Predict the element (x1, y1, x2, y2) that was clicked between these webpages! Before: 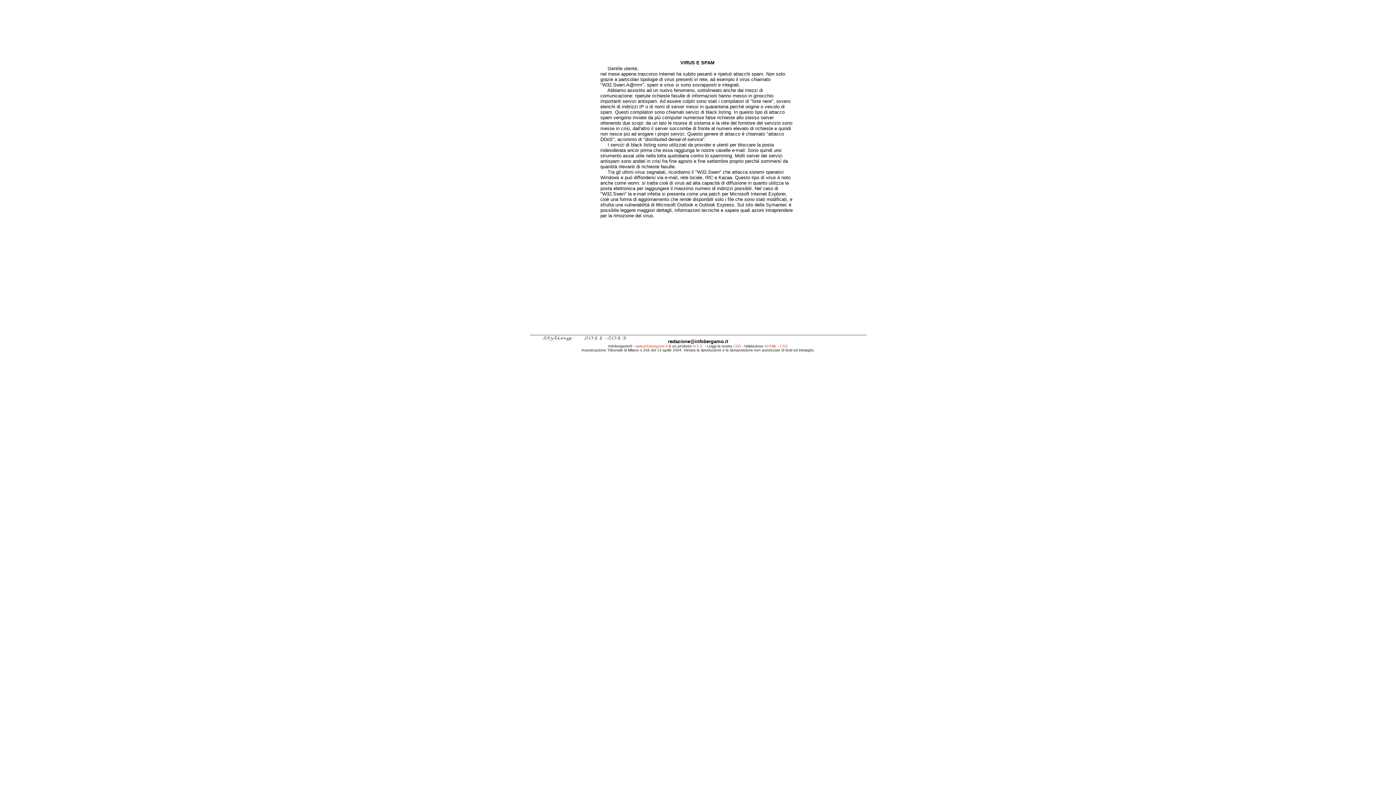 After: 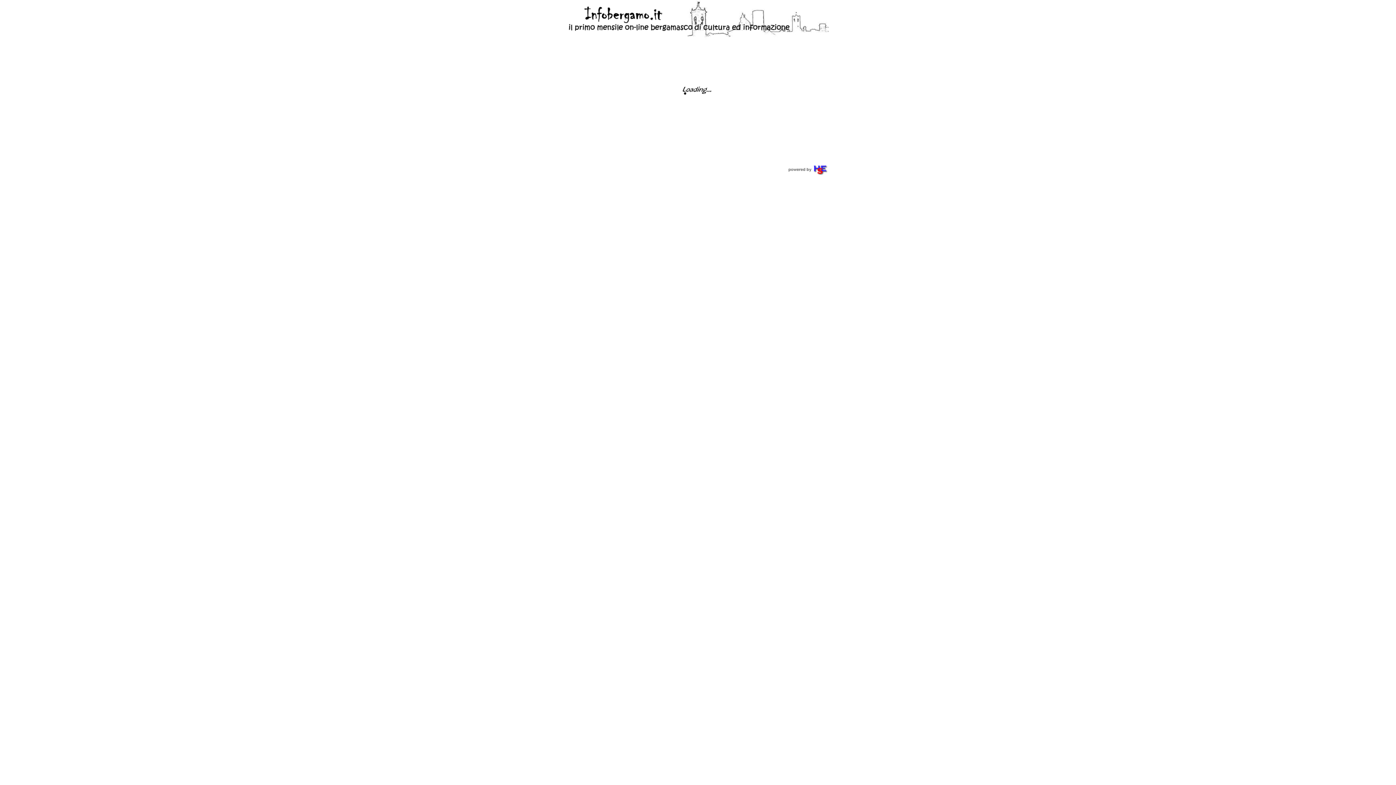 Action: label: www.infobergamo.it bbox: (635, 344, 668, 348)